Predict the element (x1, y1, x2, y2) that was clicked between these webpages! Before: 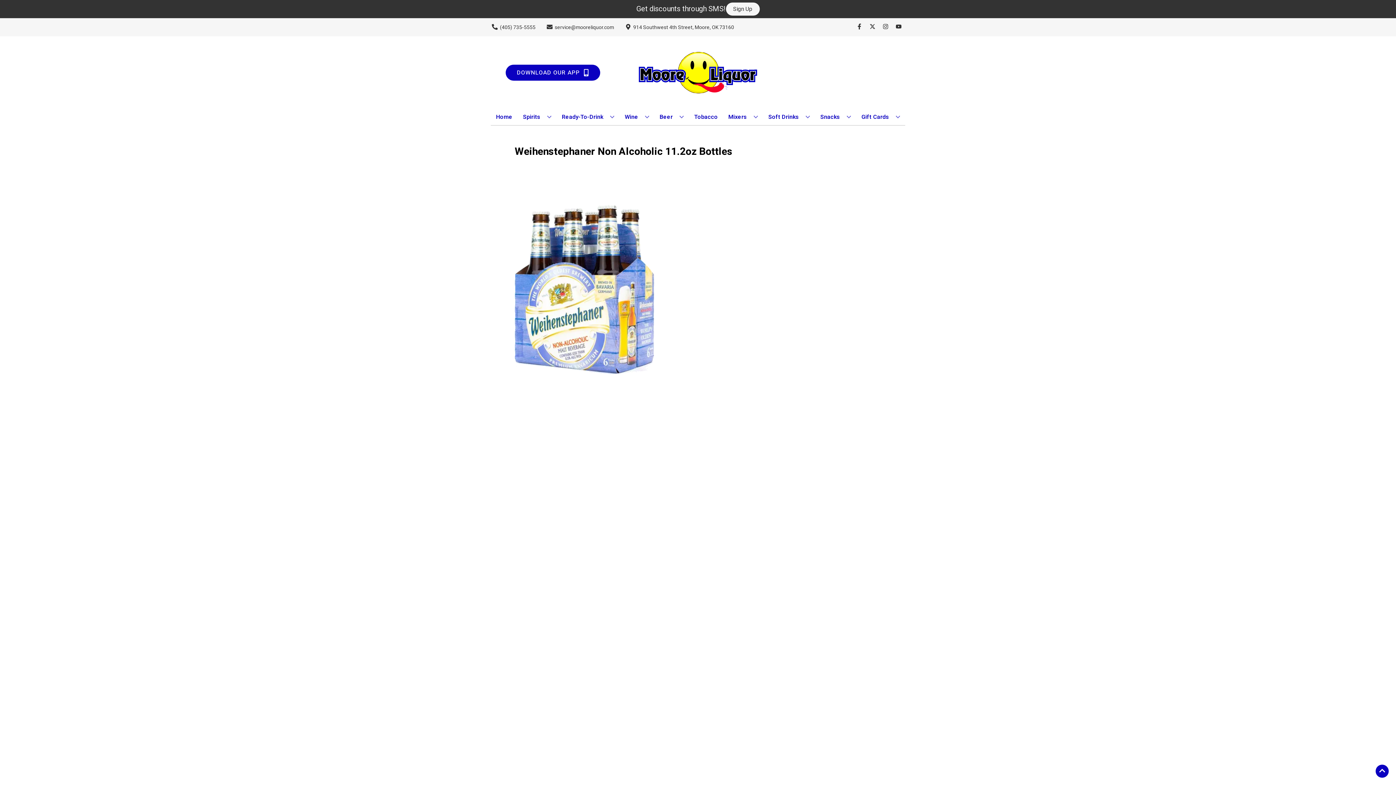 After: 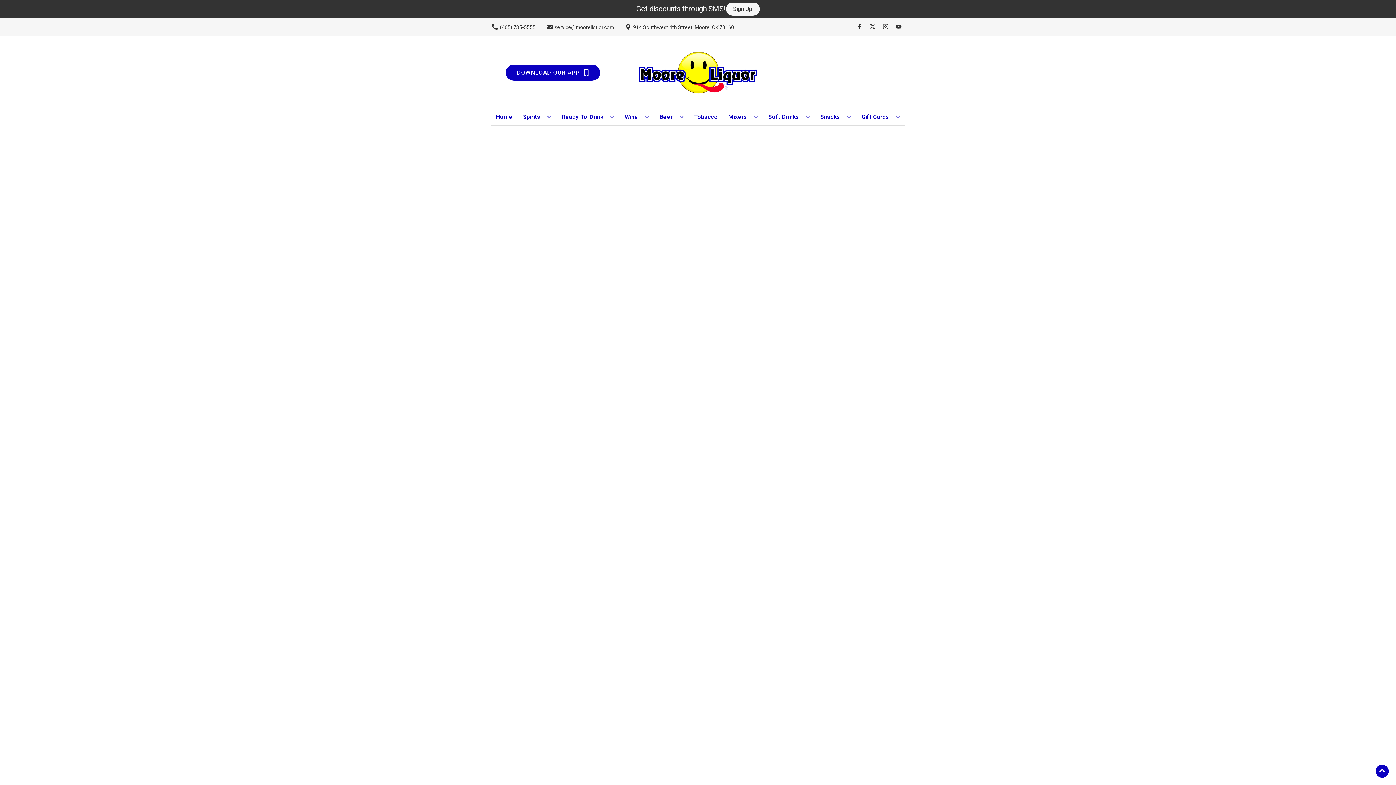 Action: bbox: (725, 109, 760, 125) label: Mixers